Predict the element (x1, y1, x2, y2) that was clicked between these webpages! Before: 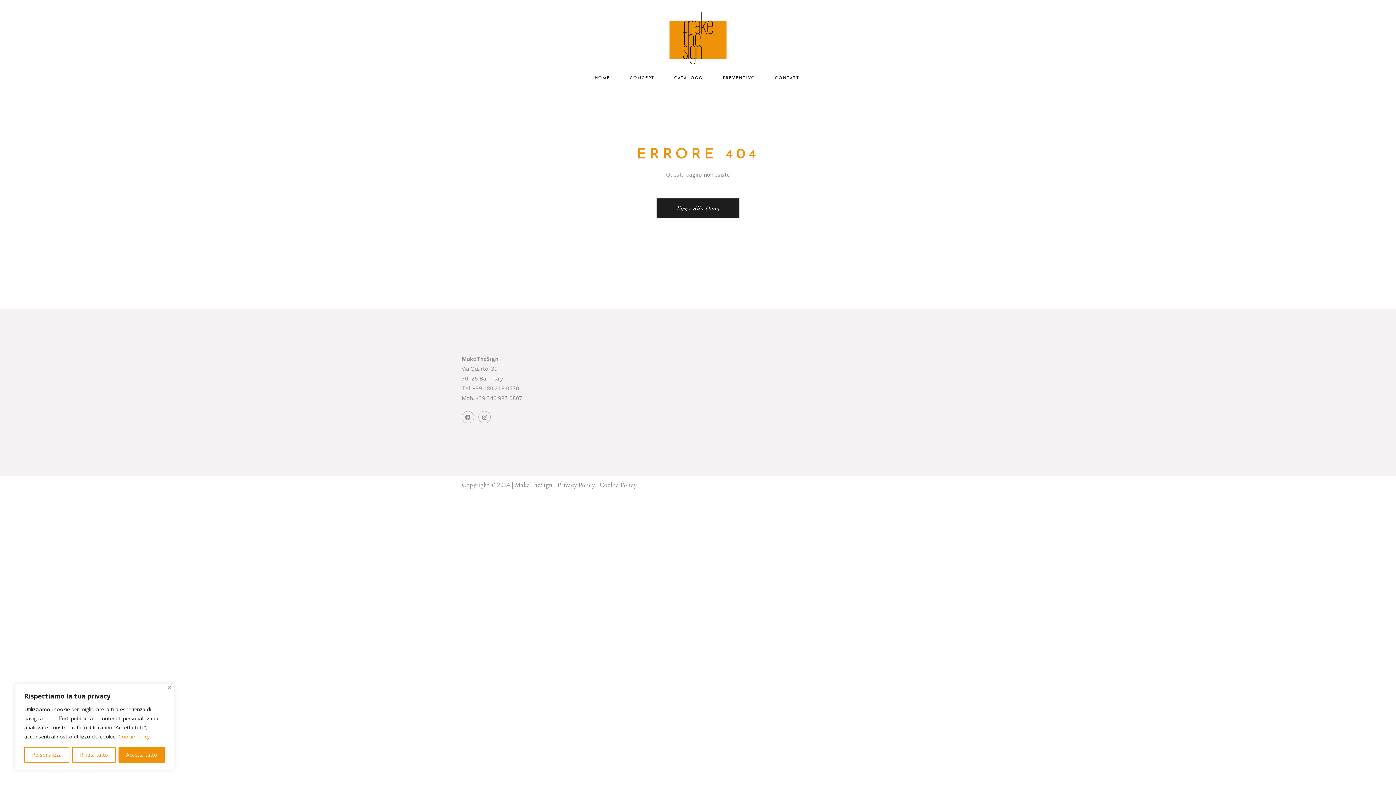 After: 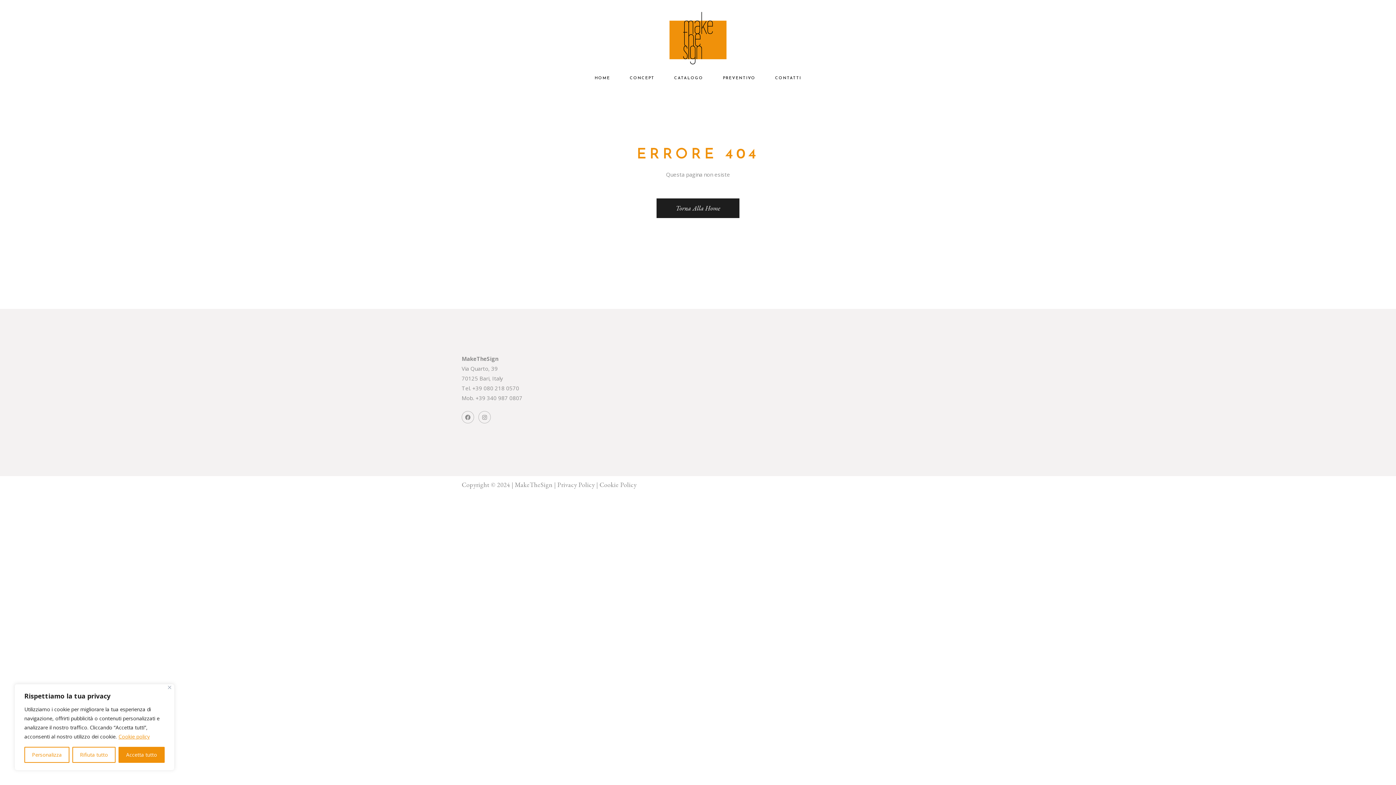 Action: label: Cookie policy bbox: (118, 733, 150, 740)